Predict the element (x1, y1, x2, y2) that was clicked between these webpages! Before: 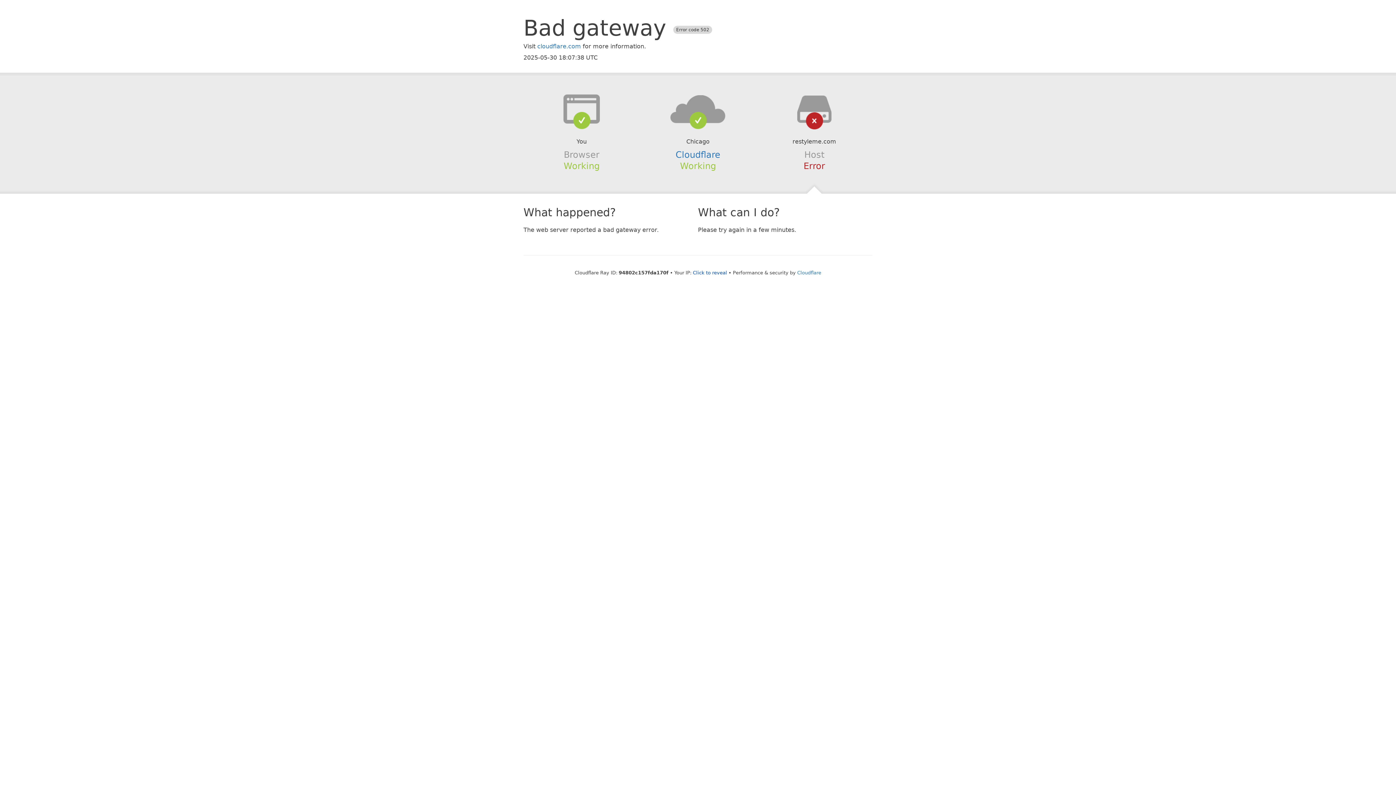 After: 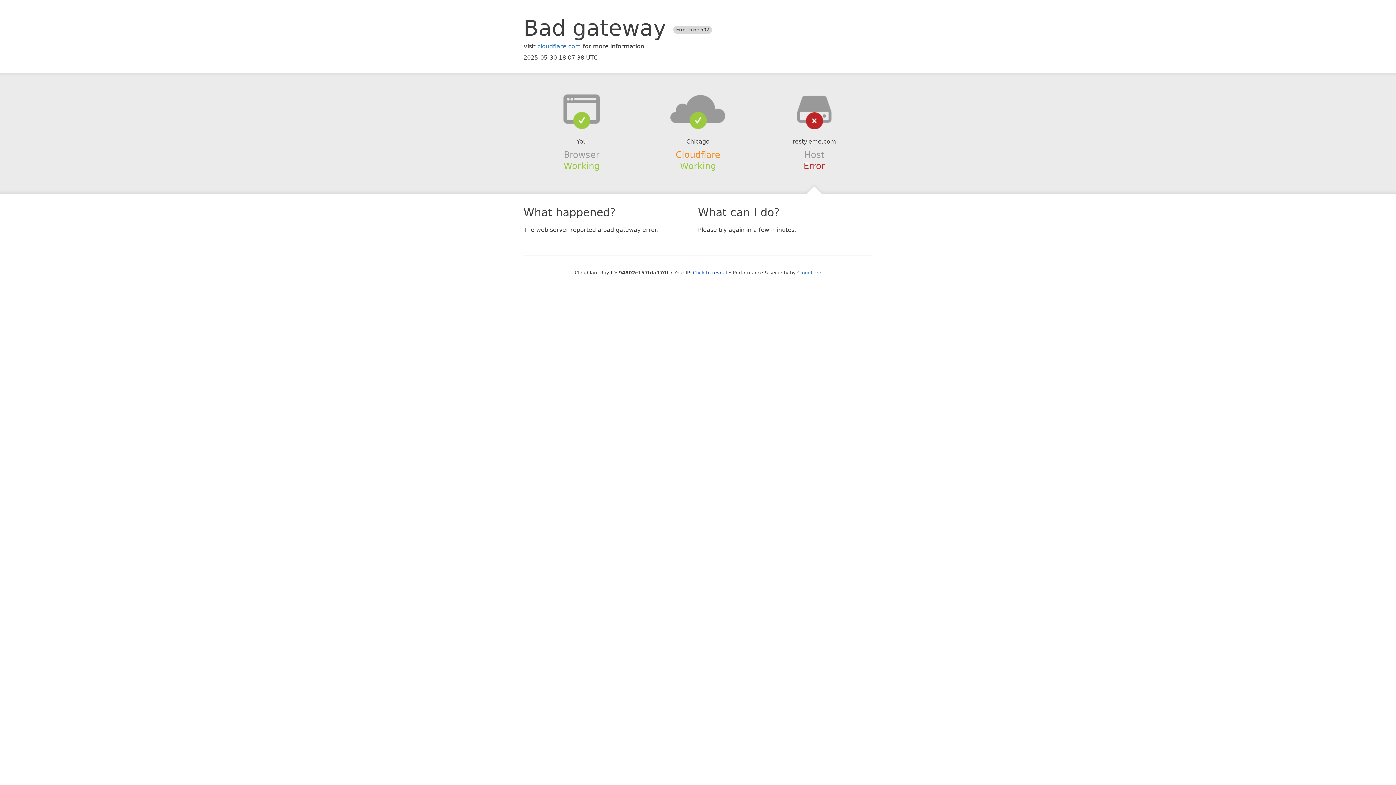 Action: bbox: (675, 149, 720, 159) label: Cloudflare